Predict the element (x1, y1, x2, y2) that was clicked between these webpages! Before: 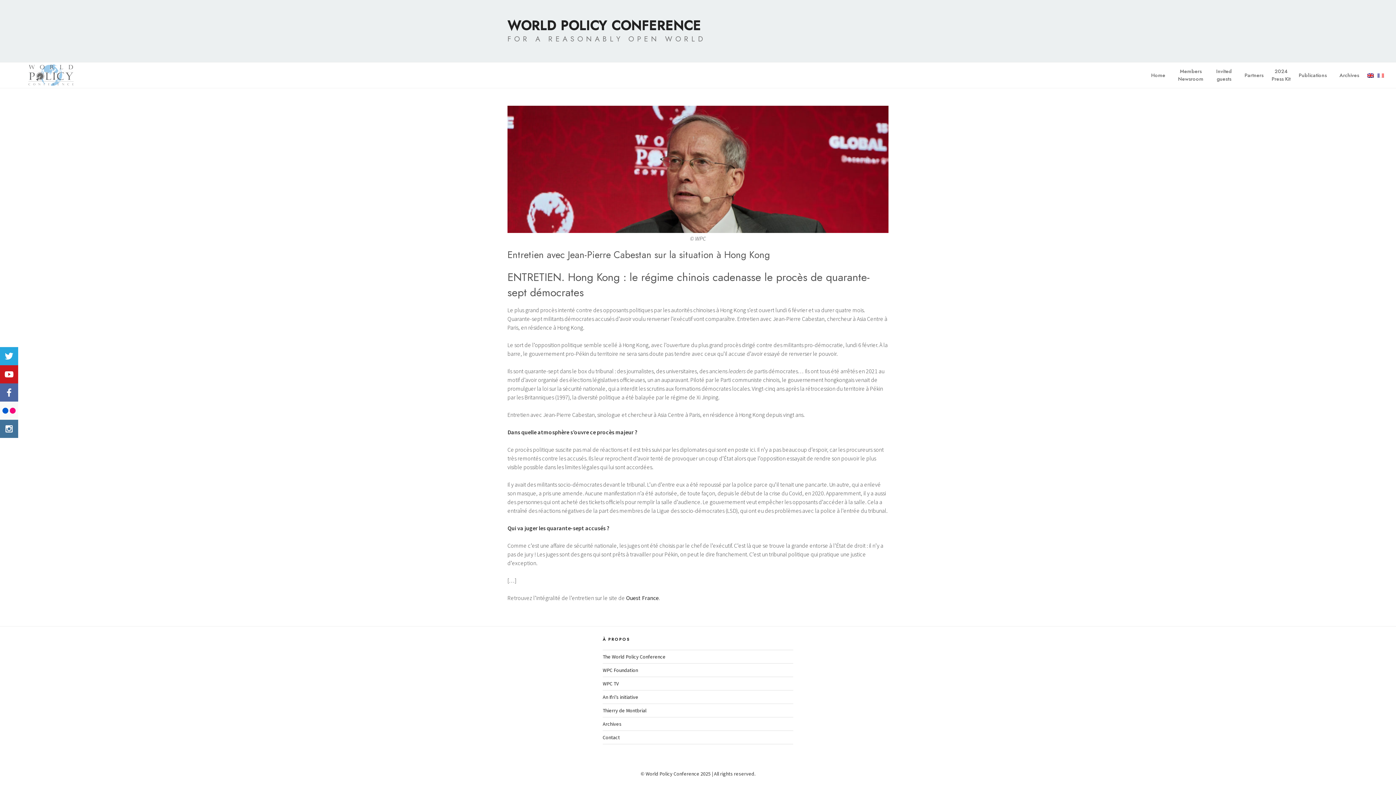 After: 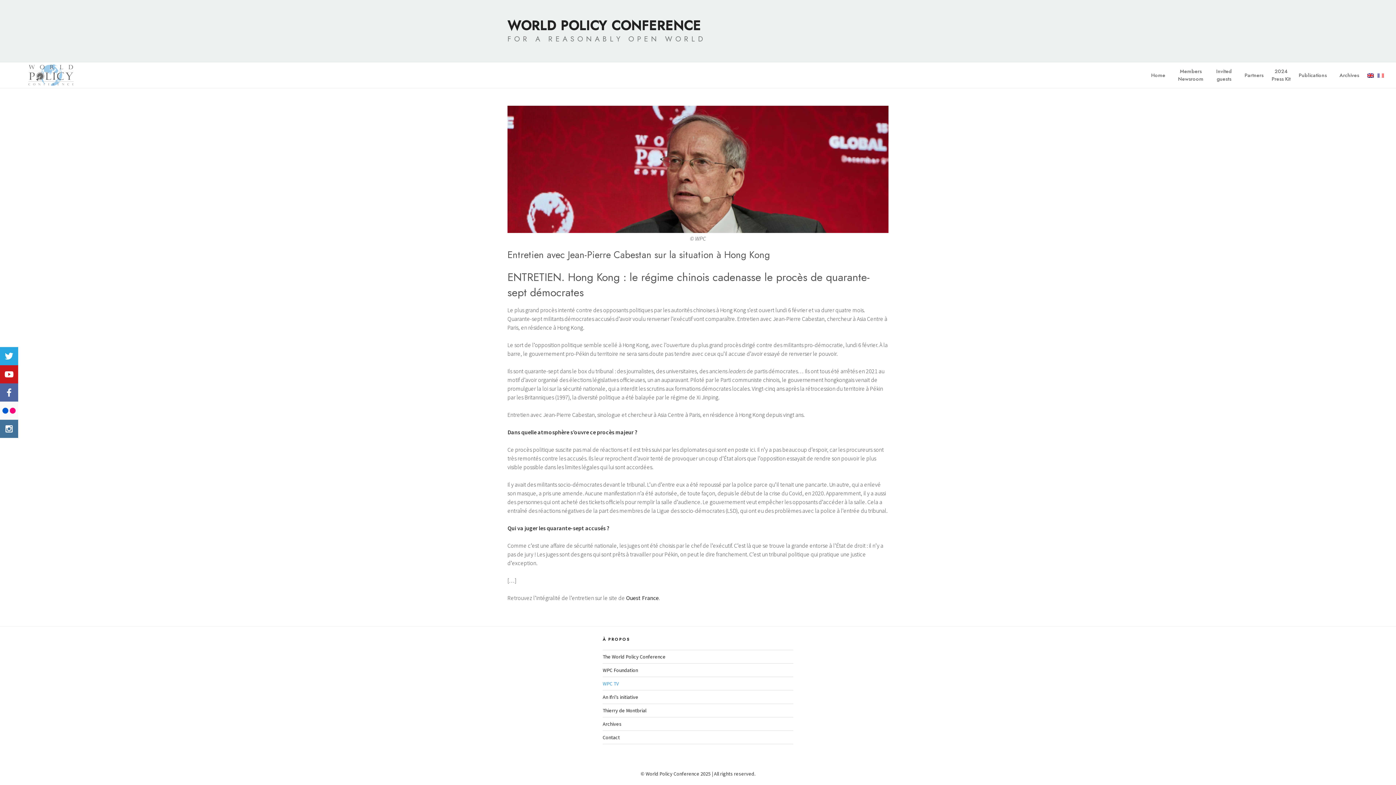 Action: bbox: (602, 680, 618, 687) label: WPC TV